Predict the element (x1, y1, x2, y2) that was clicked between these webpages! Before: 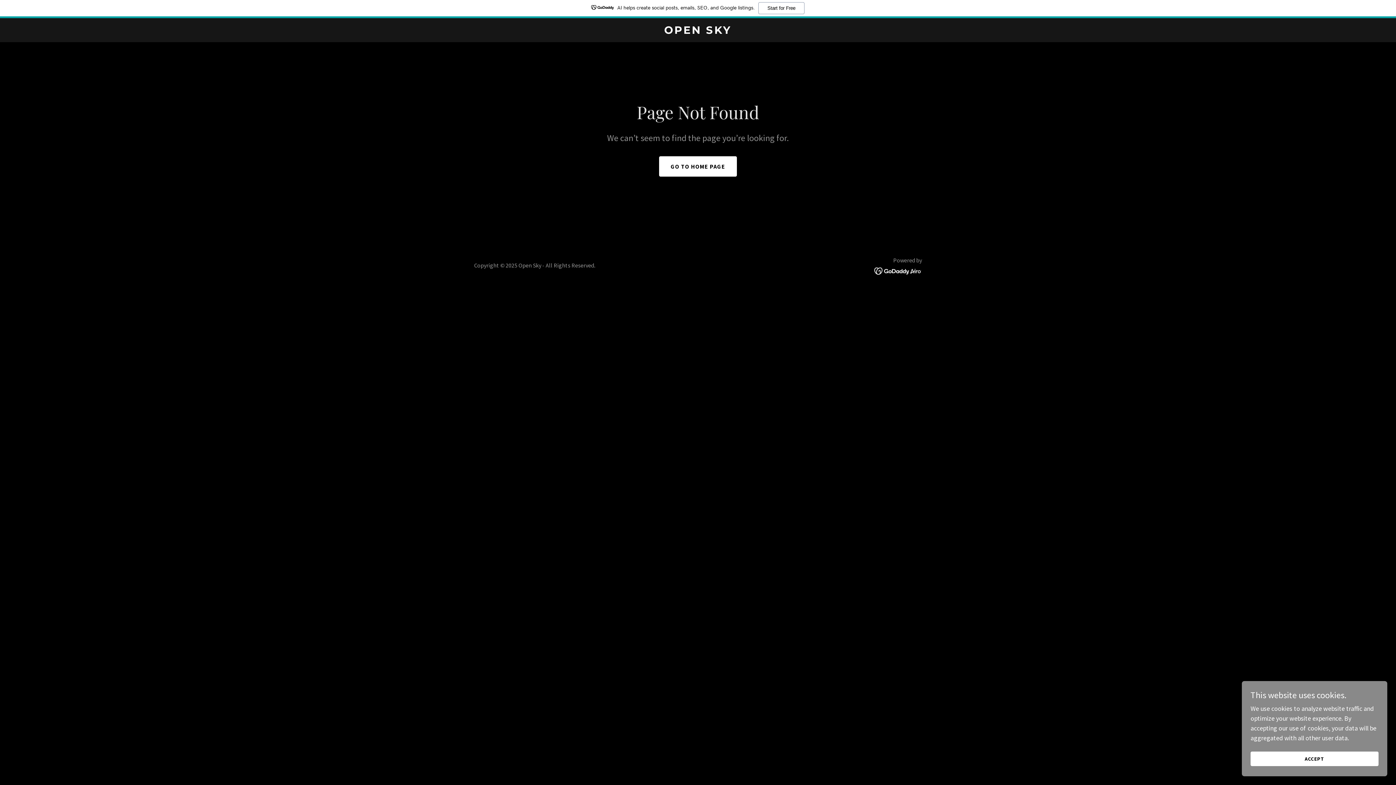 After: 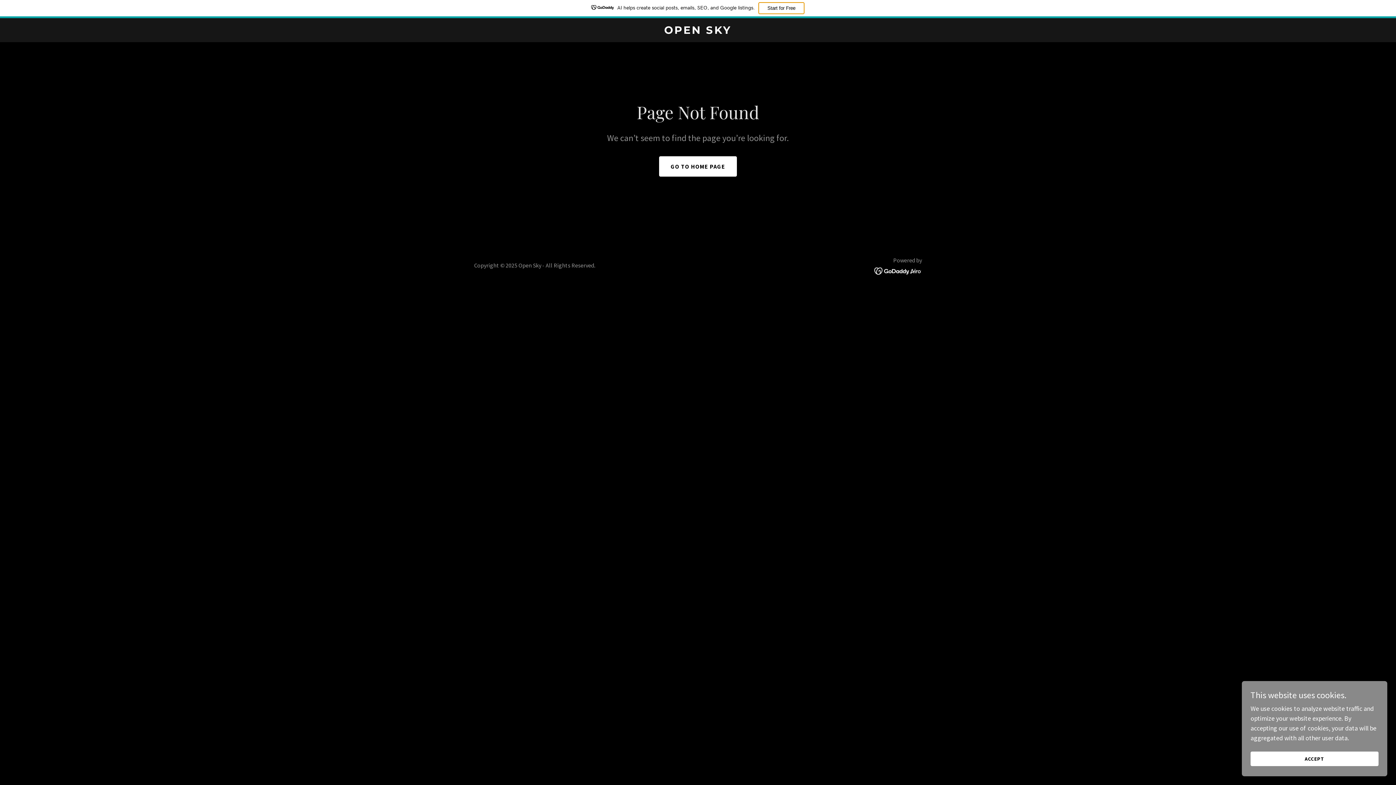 Action: label: Start for Free bbox: (758, 2, 804, 14)